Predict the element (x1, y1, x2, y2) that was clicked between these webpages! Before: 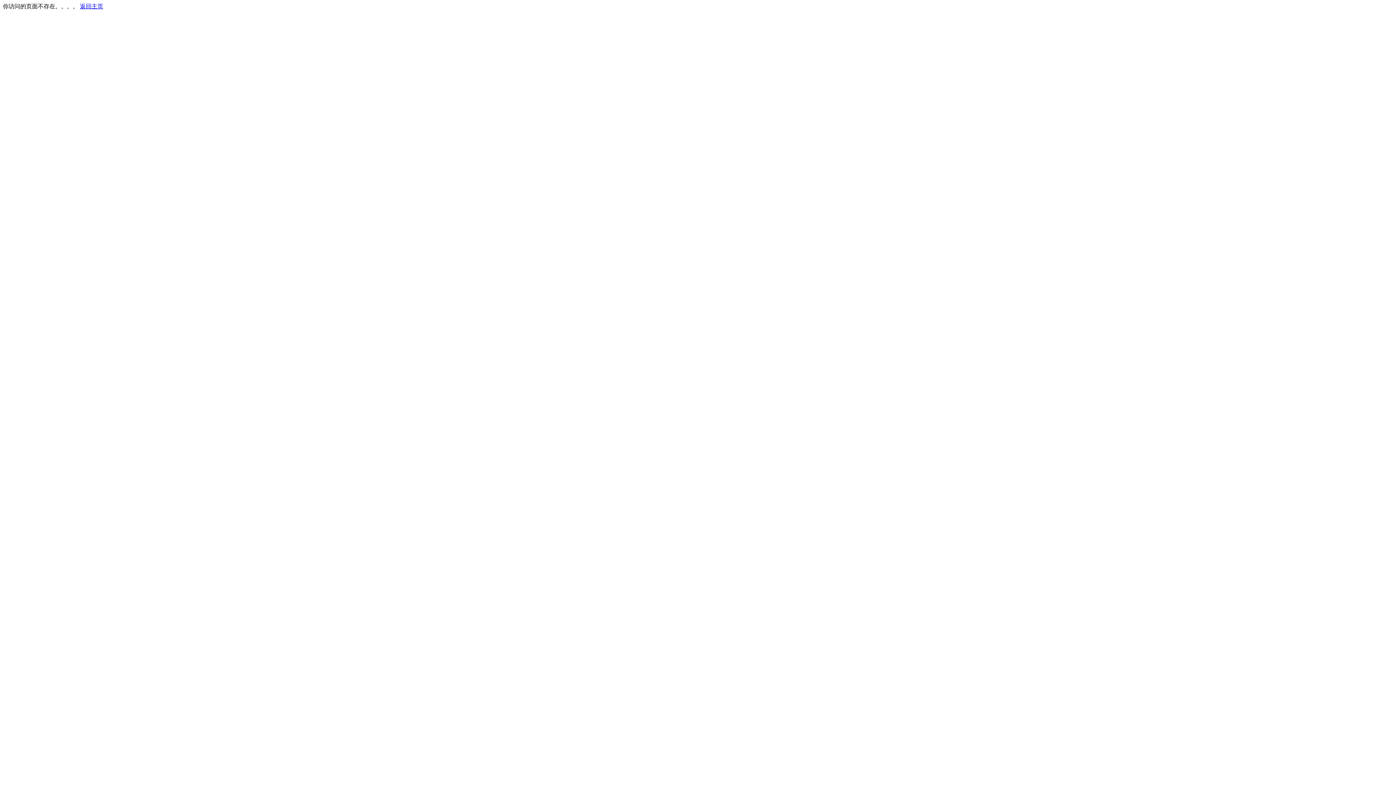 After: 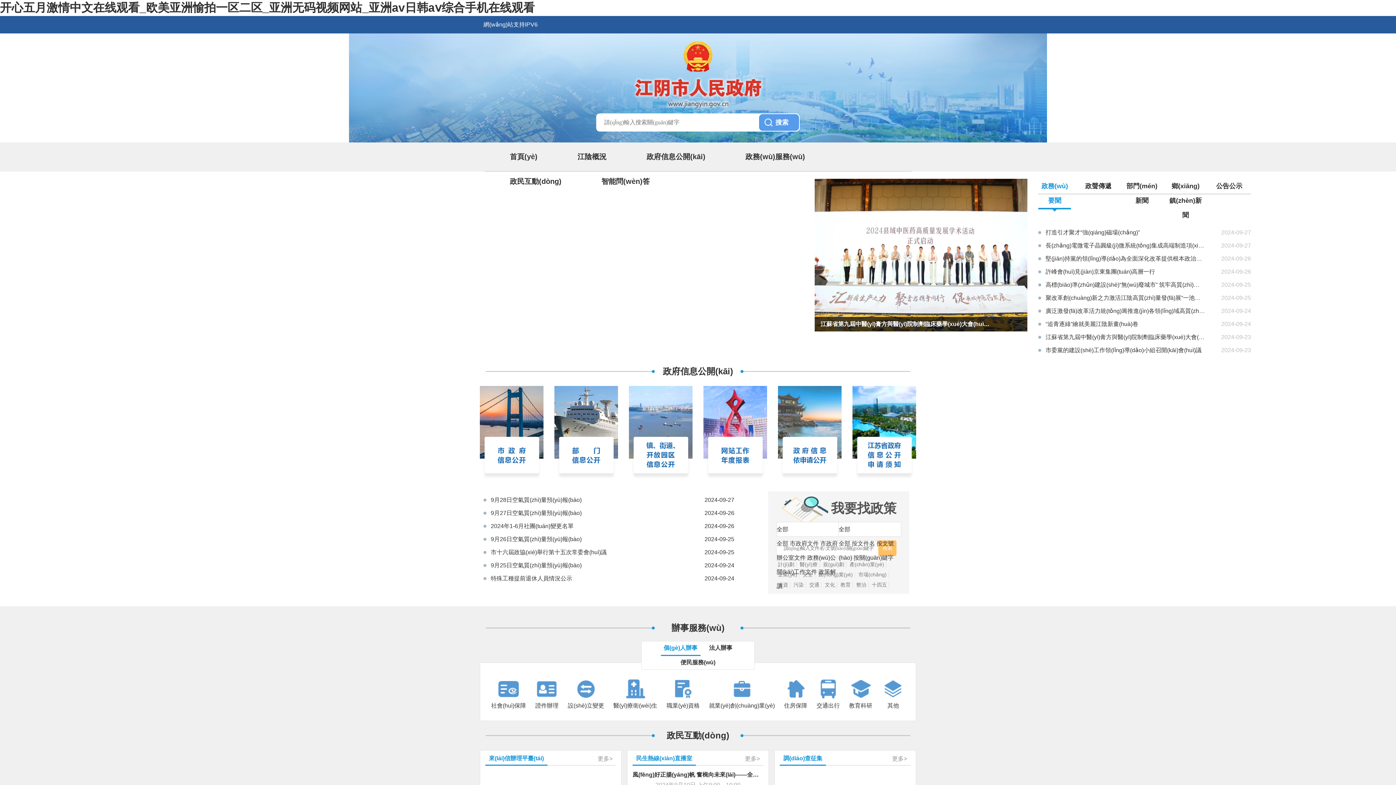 Action: bbox: (80, 3, 103, 9) label: 返回主页